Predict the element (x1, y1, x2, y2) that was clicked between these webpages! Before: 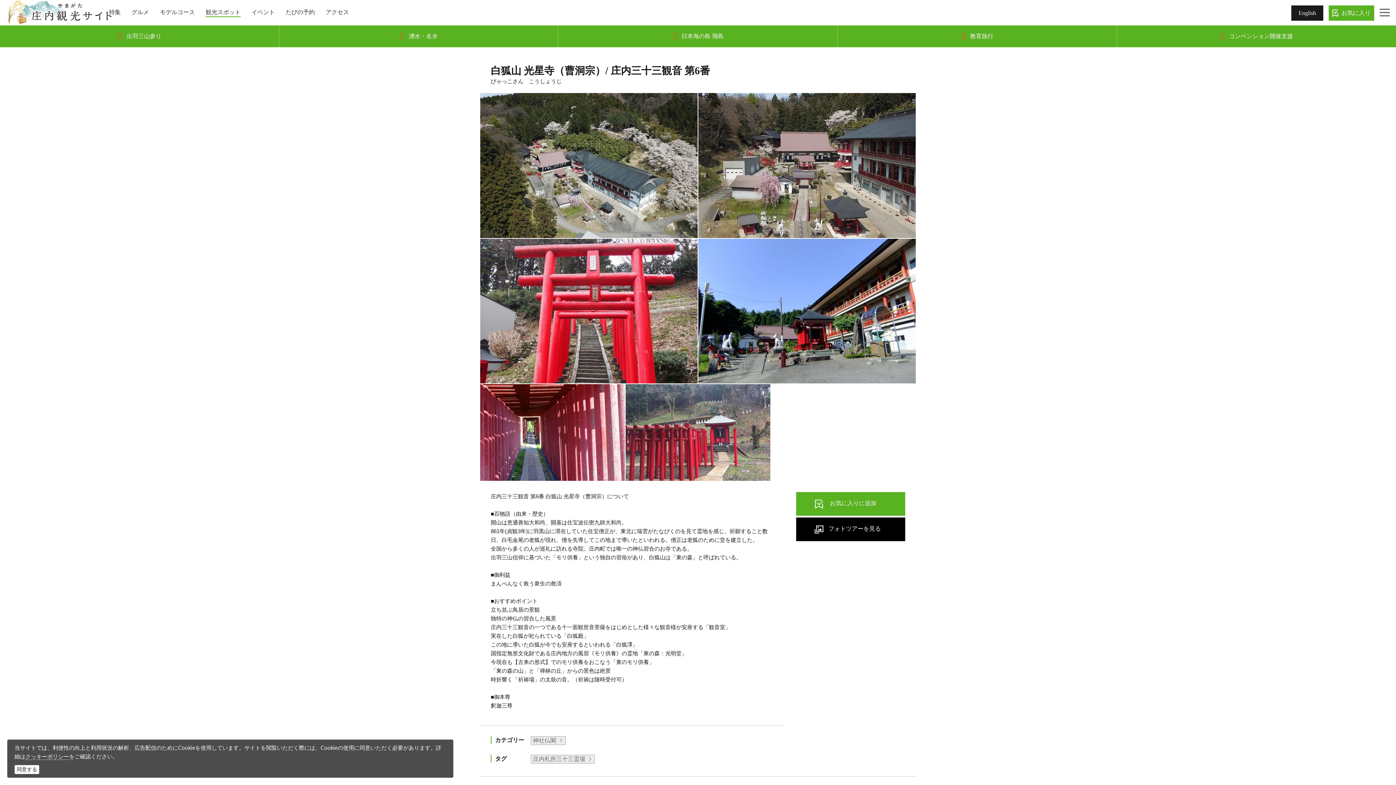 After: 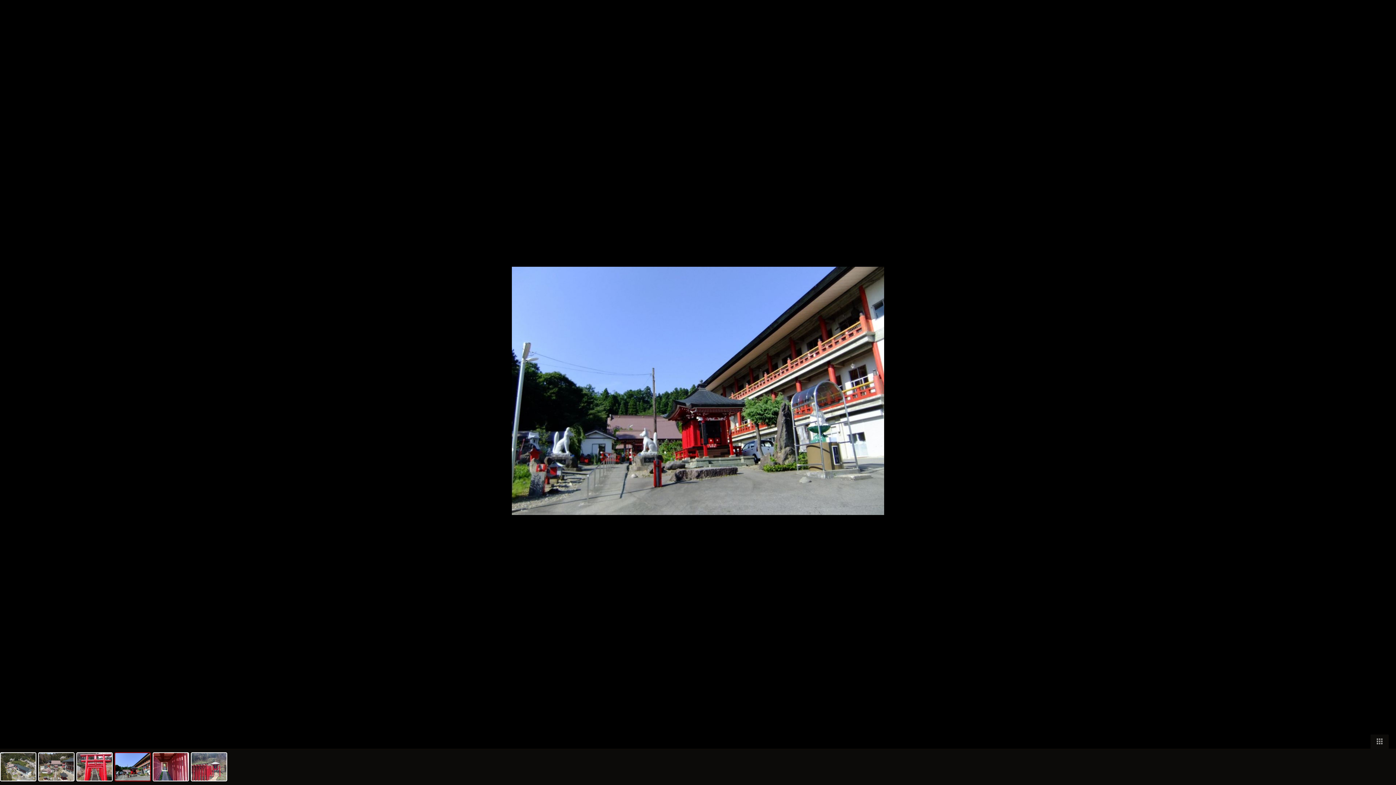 Action: bbox: (698, 307, 916, 313)